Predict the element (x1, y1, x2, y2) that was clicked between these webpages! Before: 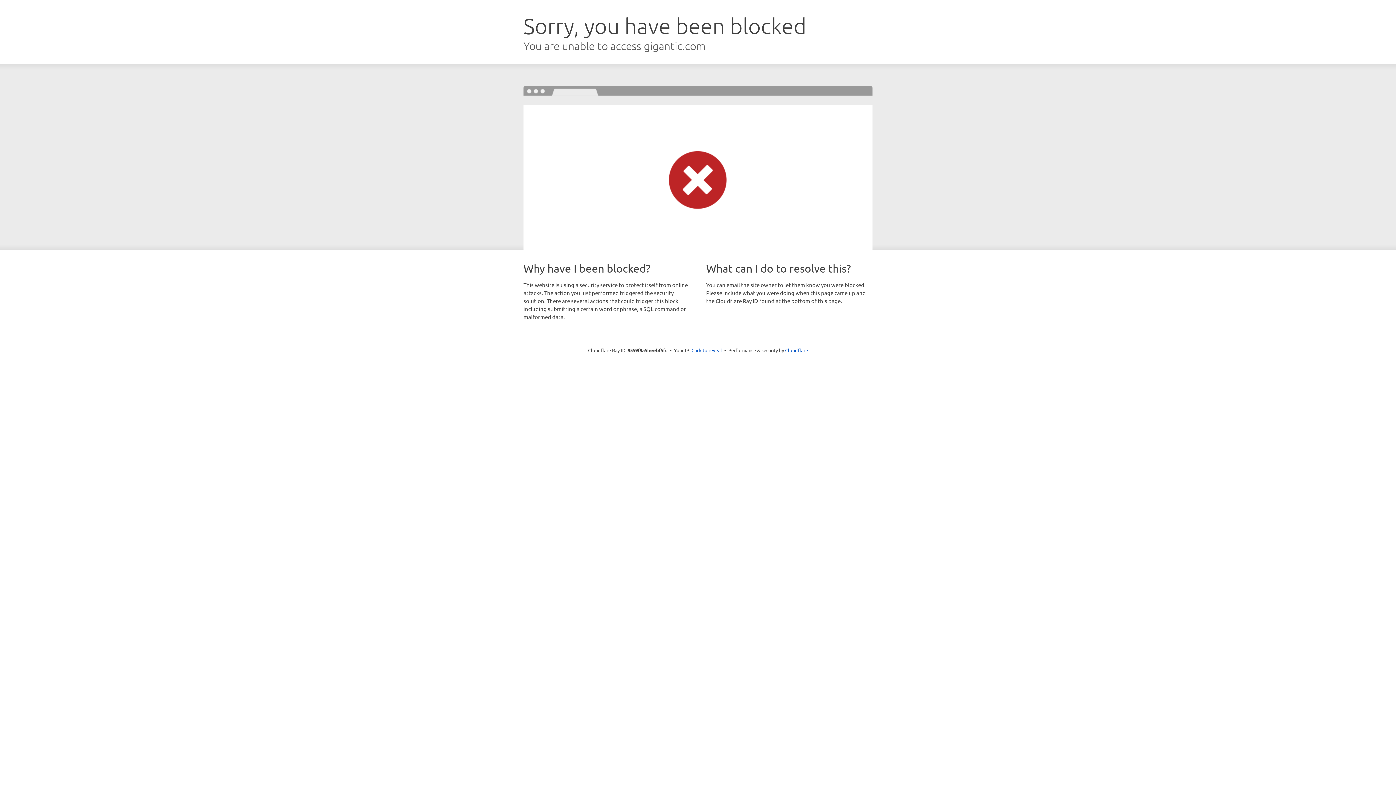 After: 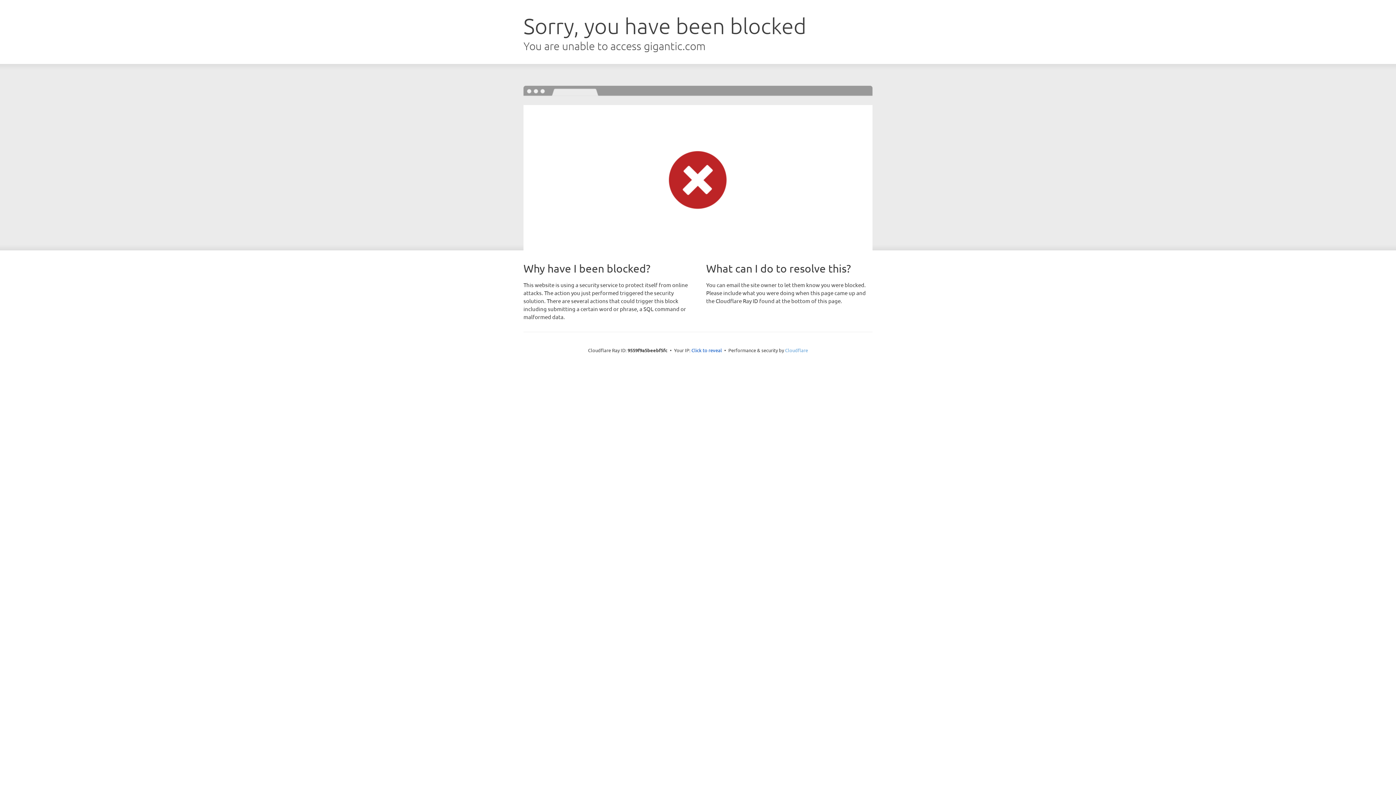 Action: bbox: (785, 347, 808, 353) label: Cloudflare